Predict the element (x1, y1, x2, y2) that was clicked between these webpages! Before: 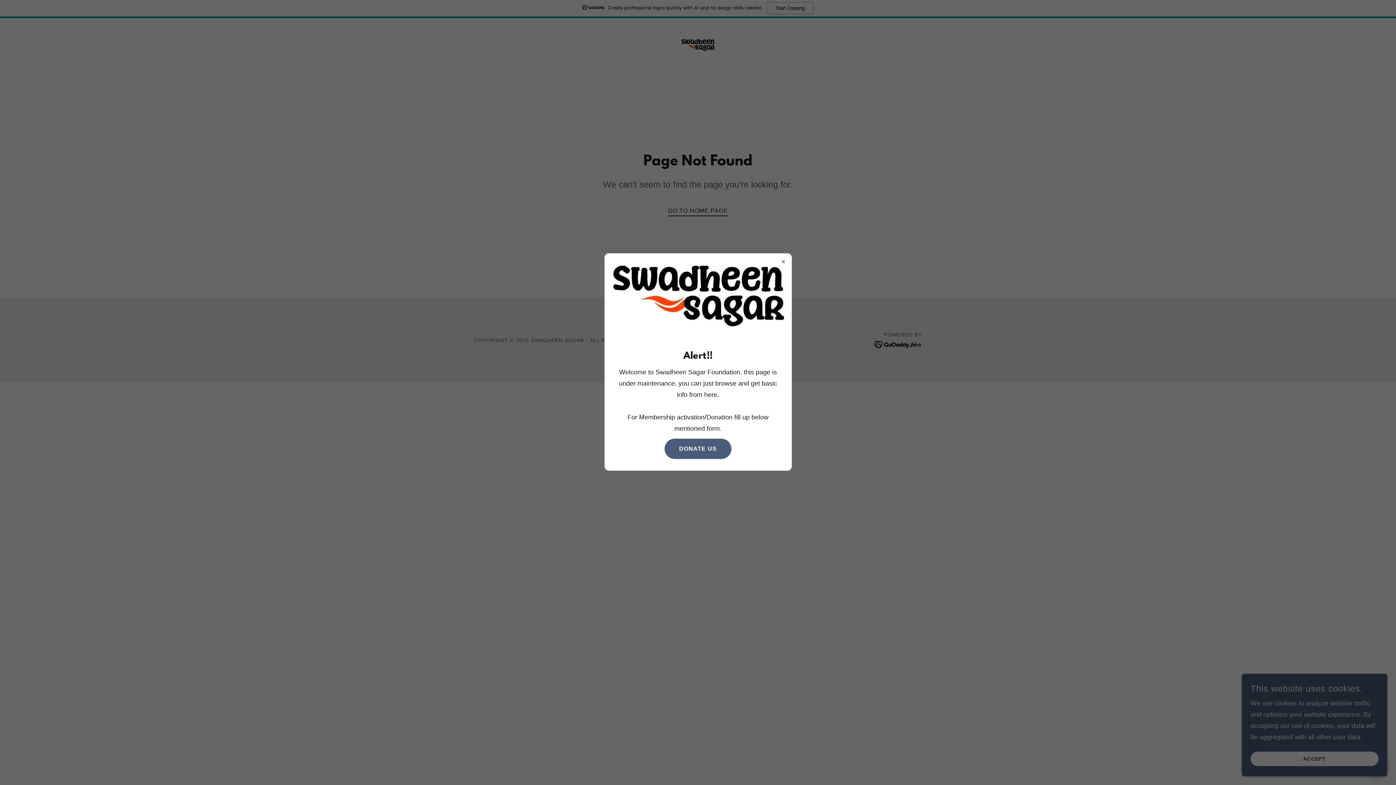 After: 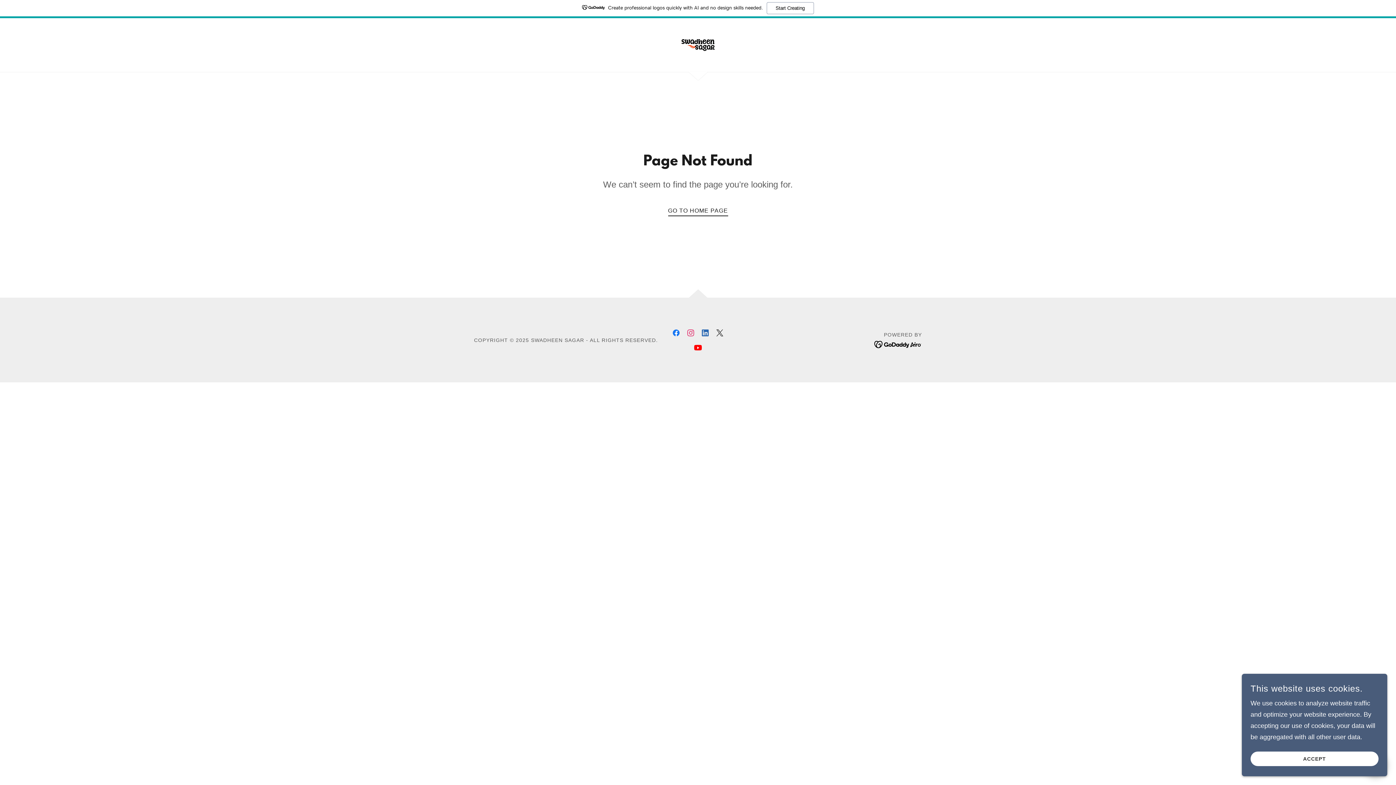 Action: bbox: (664, 438, 731, 459) label: DONATE US